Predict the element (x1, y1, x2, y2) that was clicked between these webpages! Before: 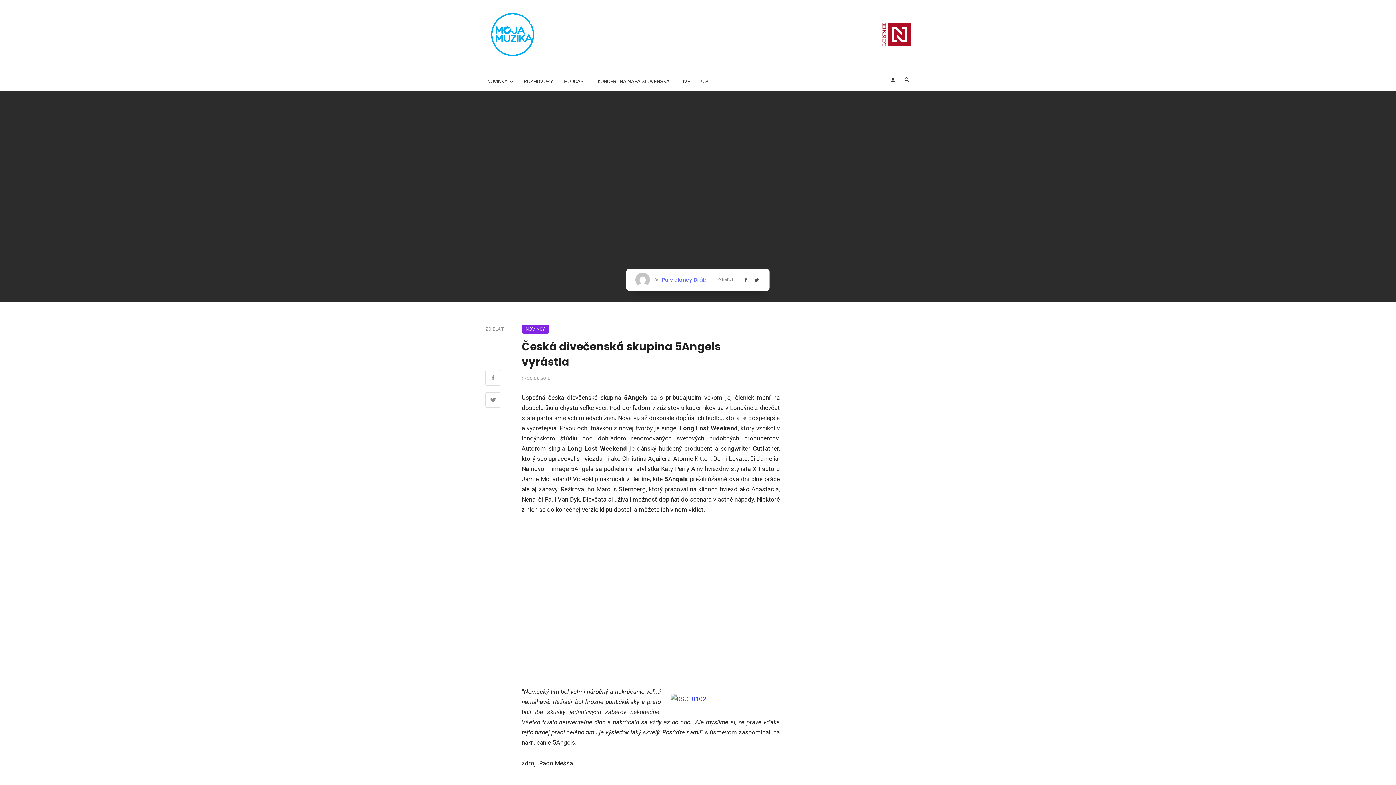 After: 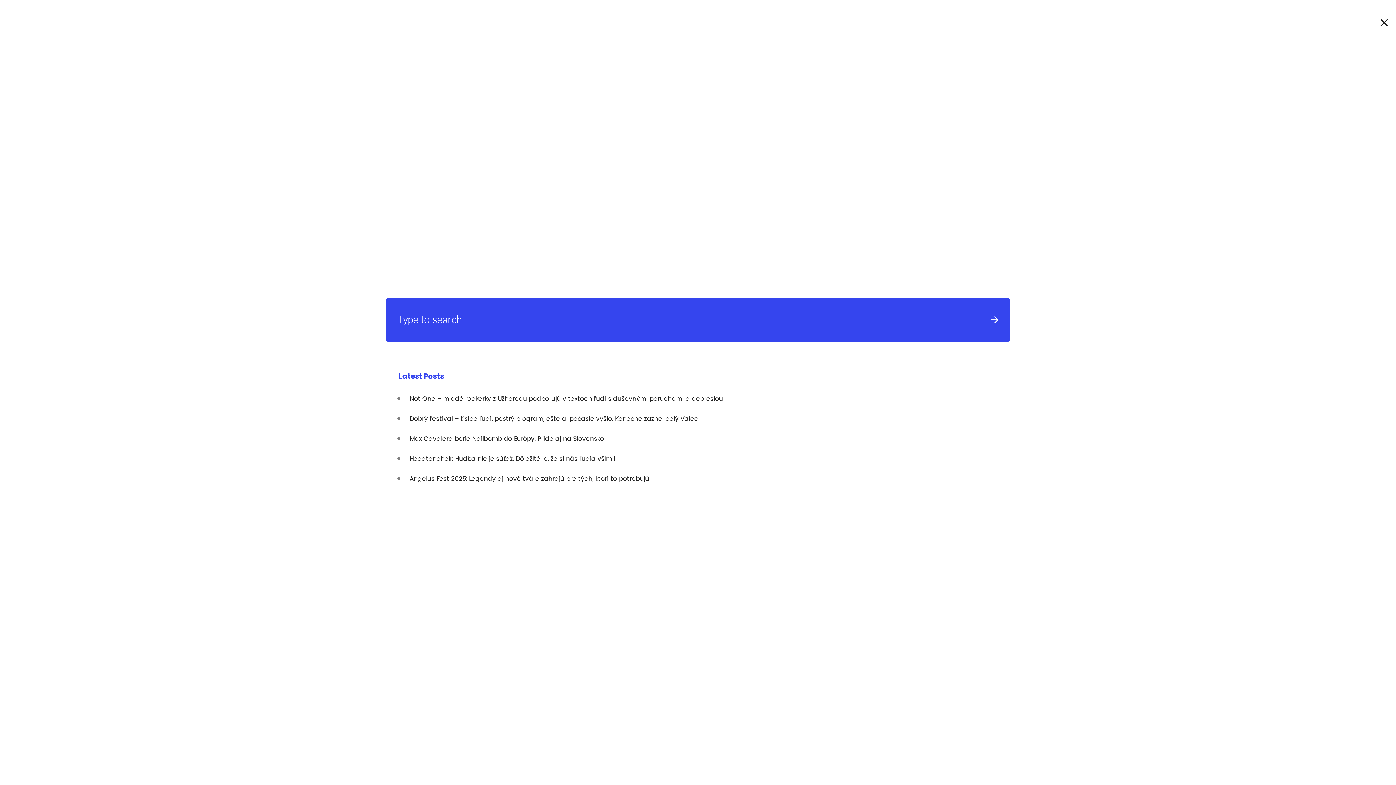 Action: bbox: (900, 69, 914, 90)